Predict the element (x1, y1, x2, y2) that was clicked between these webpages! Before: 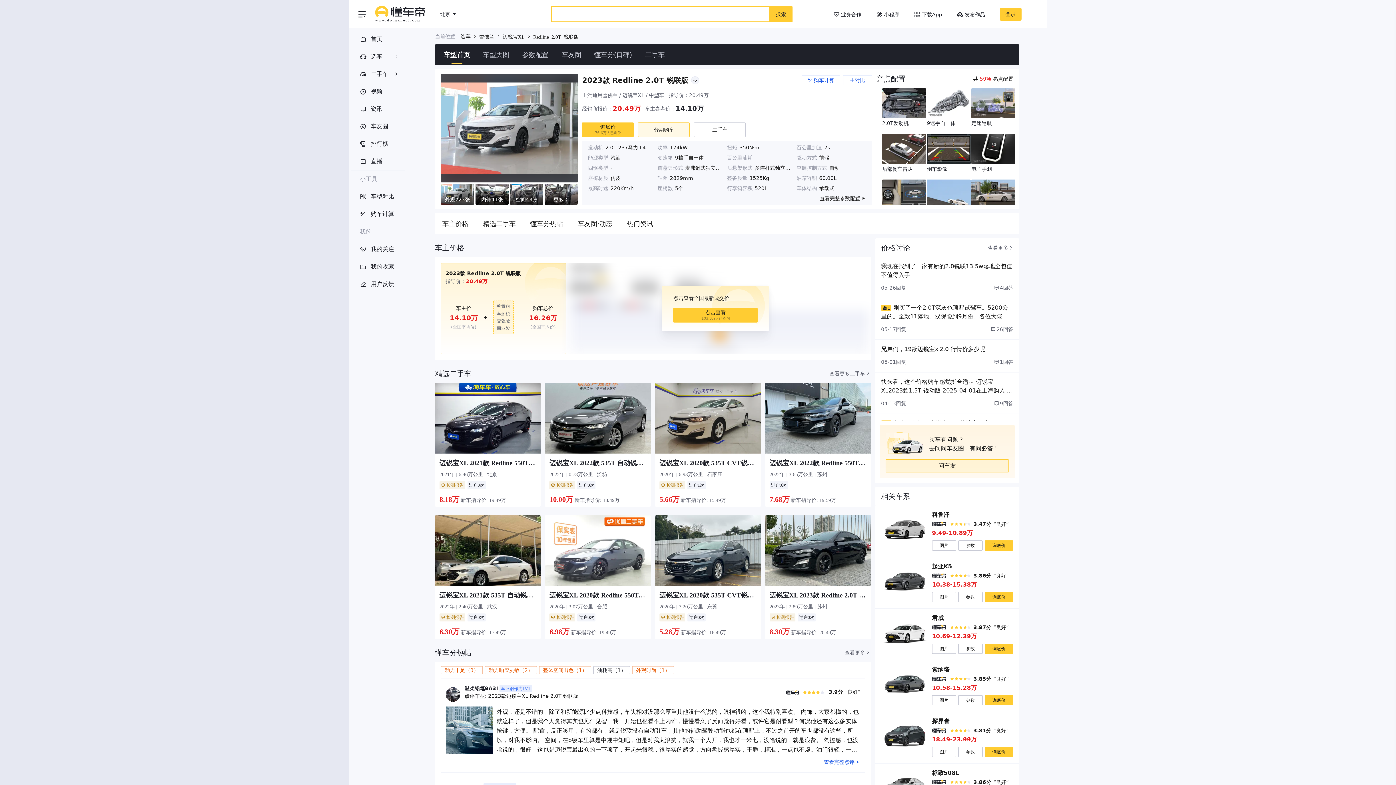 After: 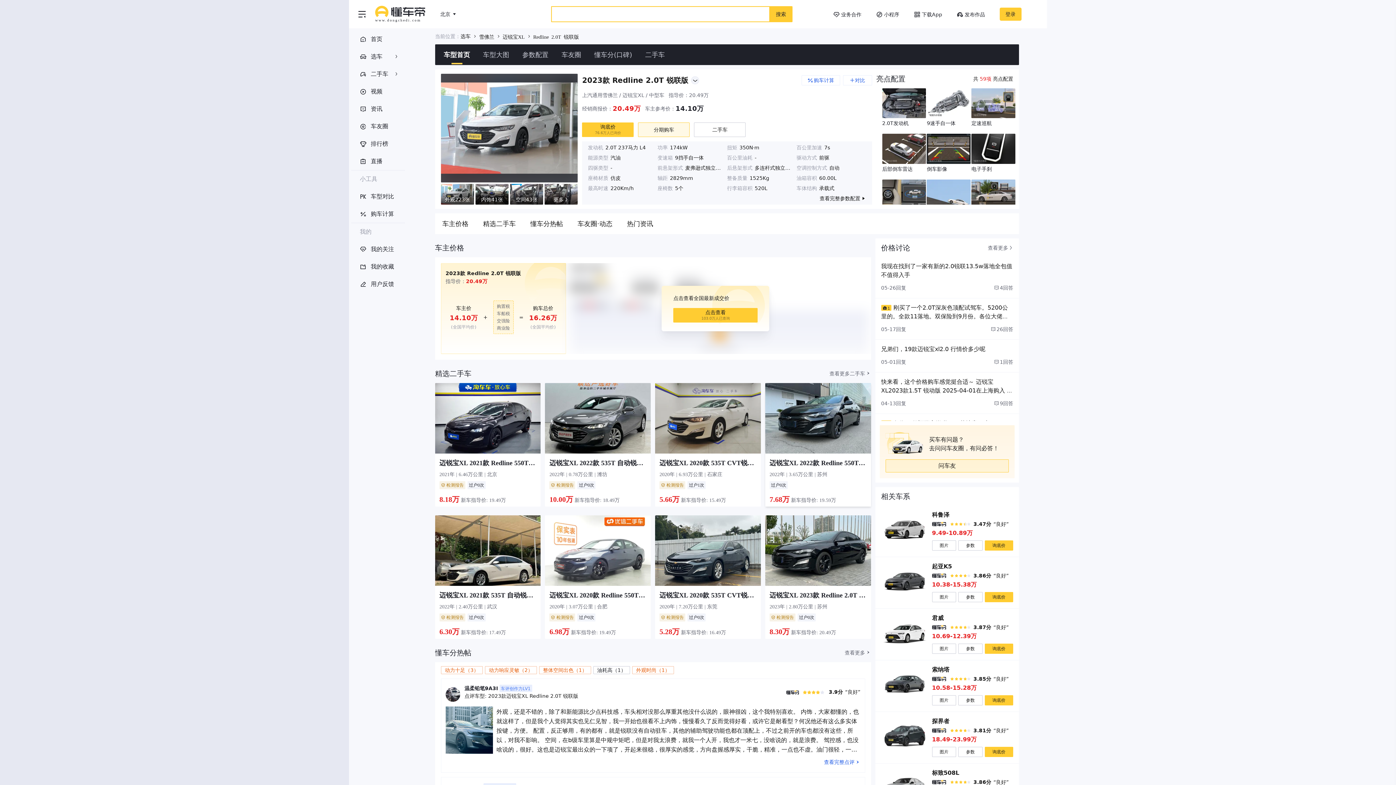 Action: bbox: (765, 383, 871, 506) label: 迈锐宝XL 2022款 Redline 550T 自动锐动版

2022年 | 3.65万公里 | 苏州
过户0次
7.68万新车指导价: 19.59万